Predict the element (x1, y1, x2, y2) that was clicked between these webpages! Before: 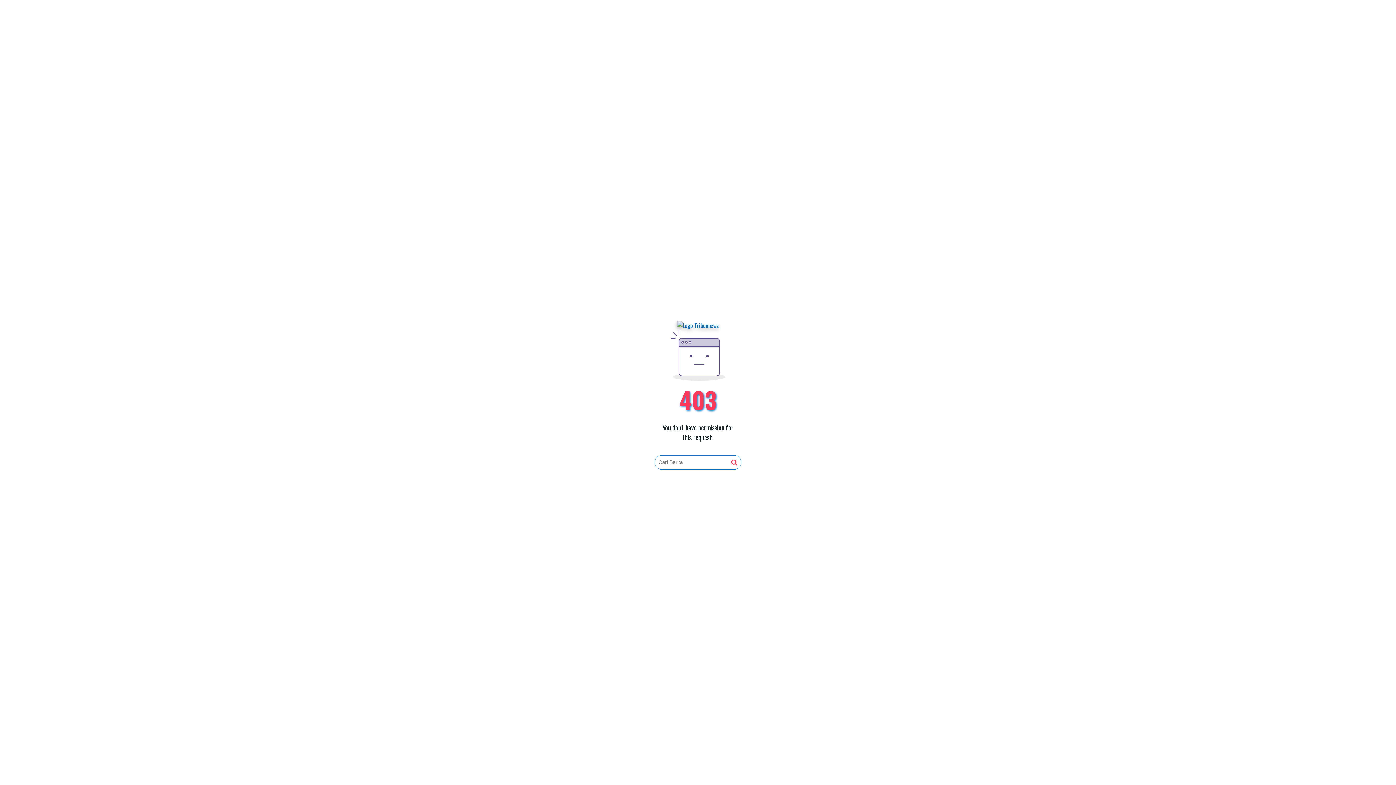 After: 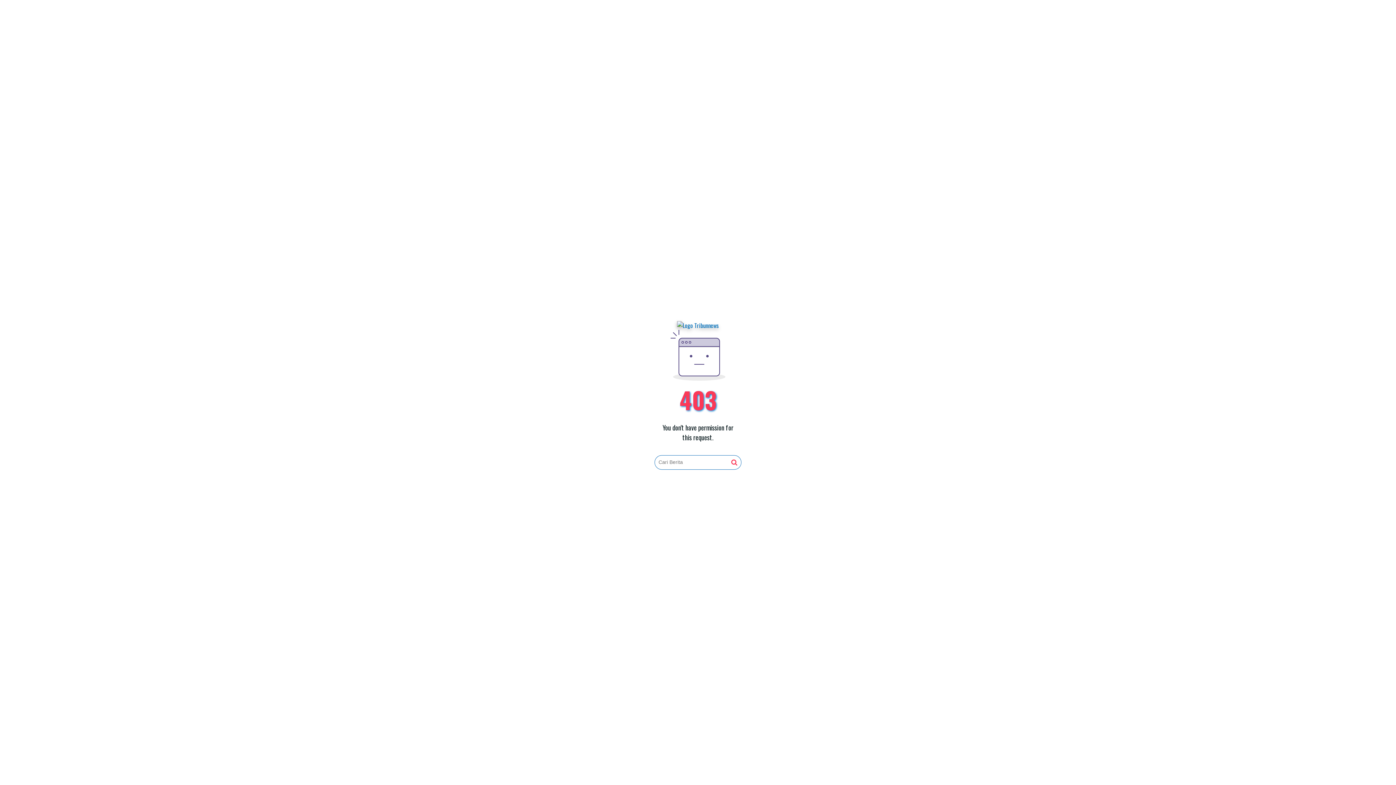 Action: bbox: (677, 321, 719, 330)